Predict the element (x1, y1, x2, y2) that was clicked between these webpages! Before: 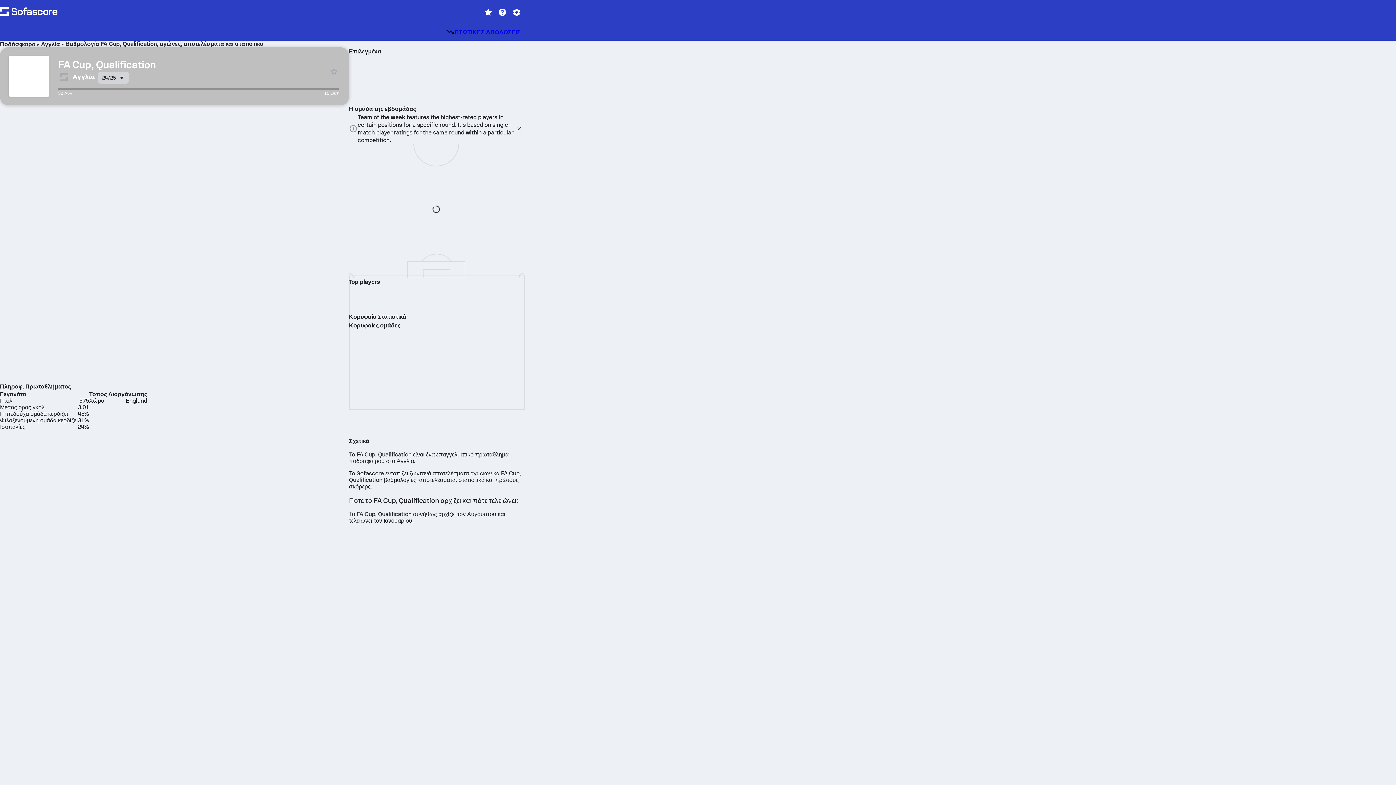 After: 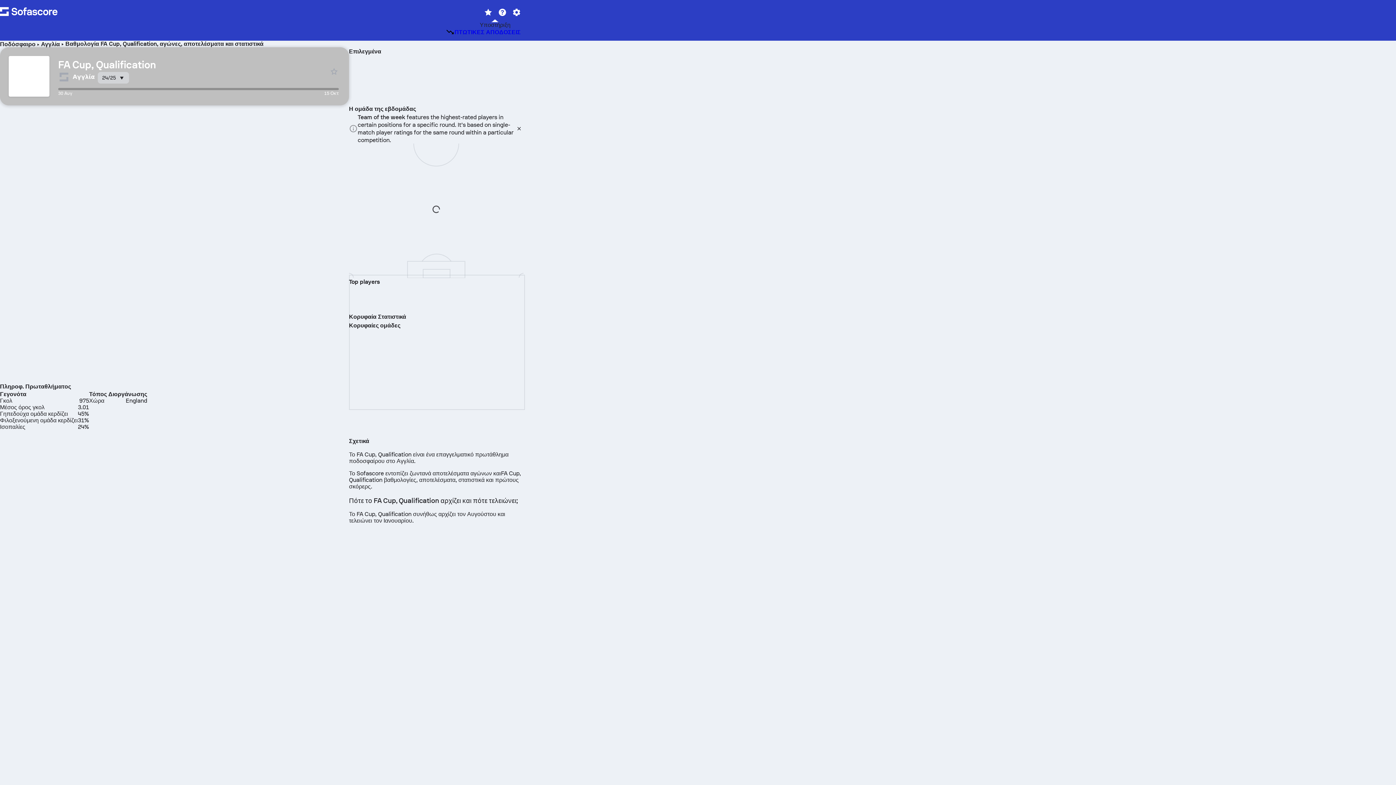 Action: bbox: (495, 5, 509, 18)